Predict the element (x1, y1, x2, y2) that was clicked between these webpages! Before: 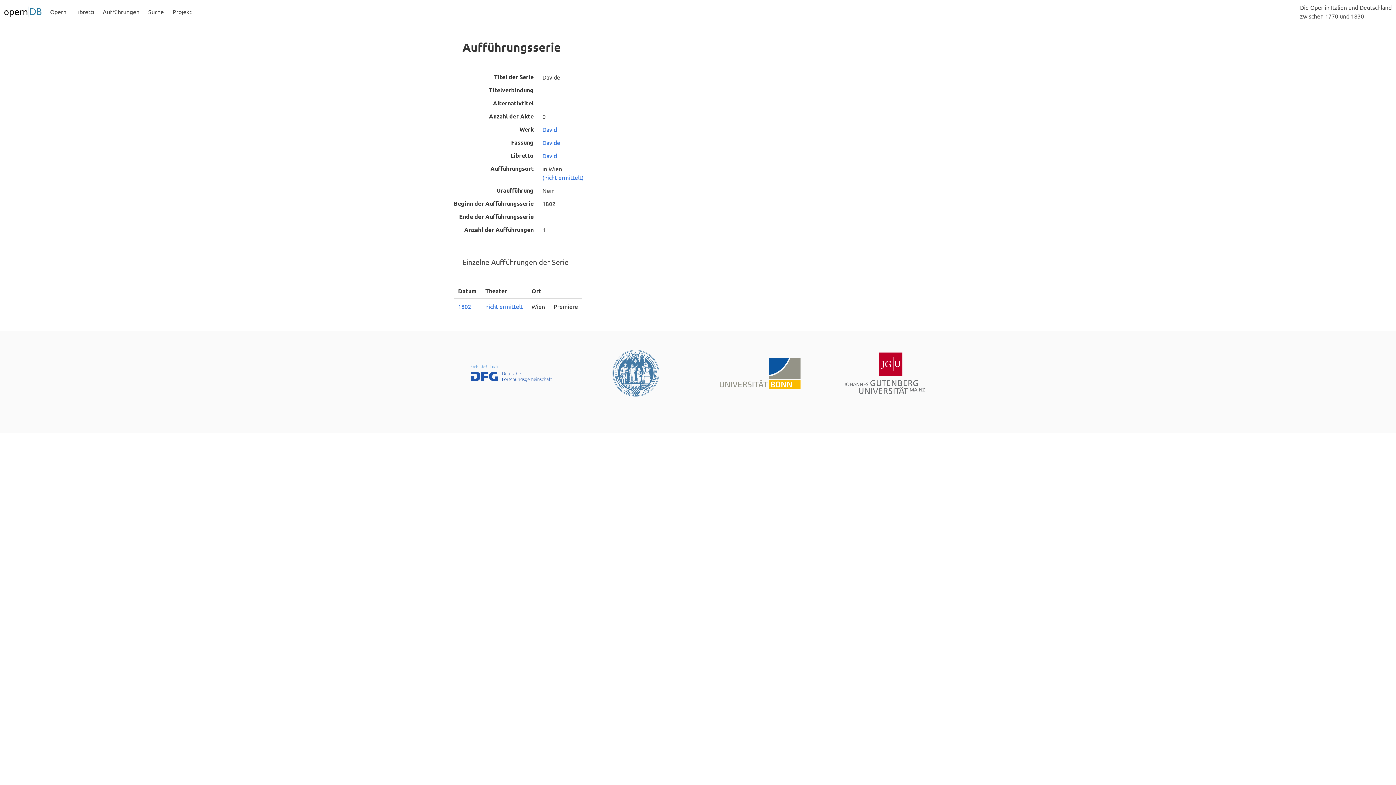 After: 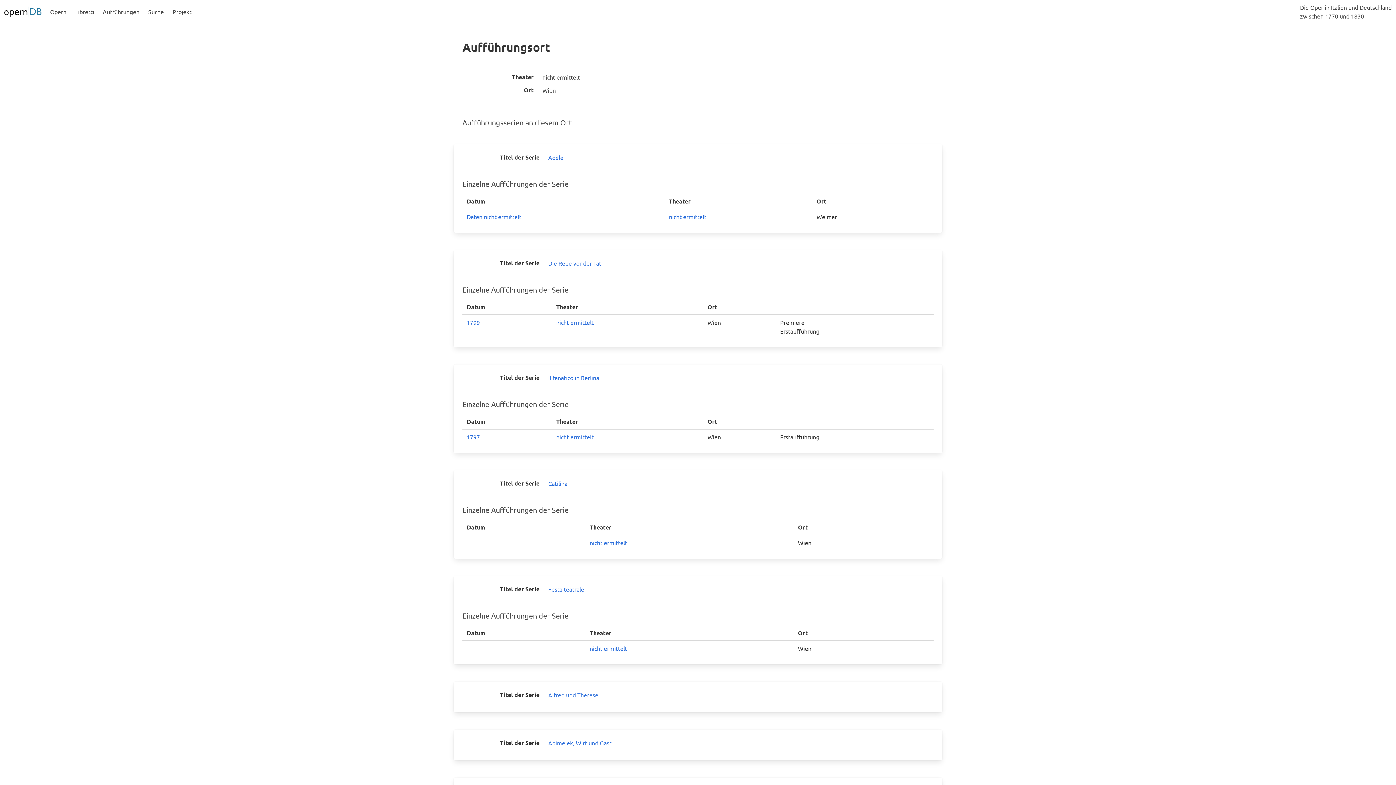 Action: label: nicht ermittelt bbox: (485, 302, 522, 310)